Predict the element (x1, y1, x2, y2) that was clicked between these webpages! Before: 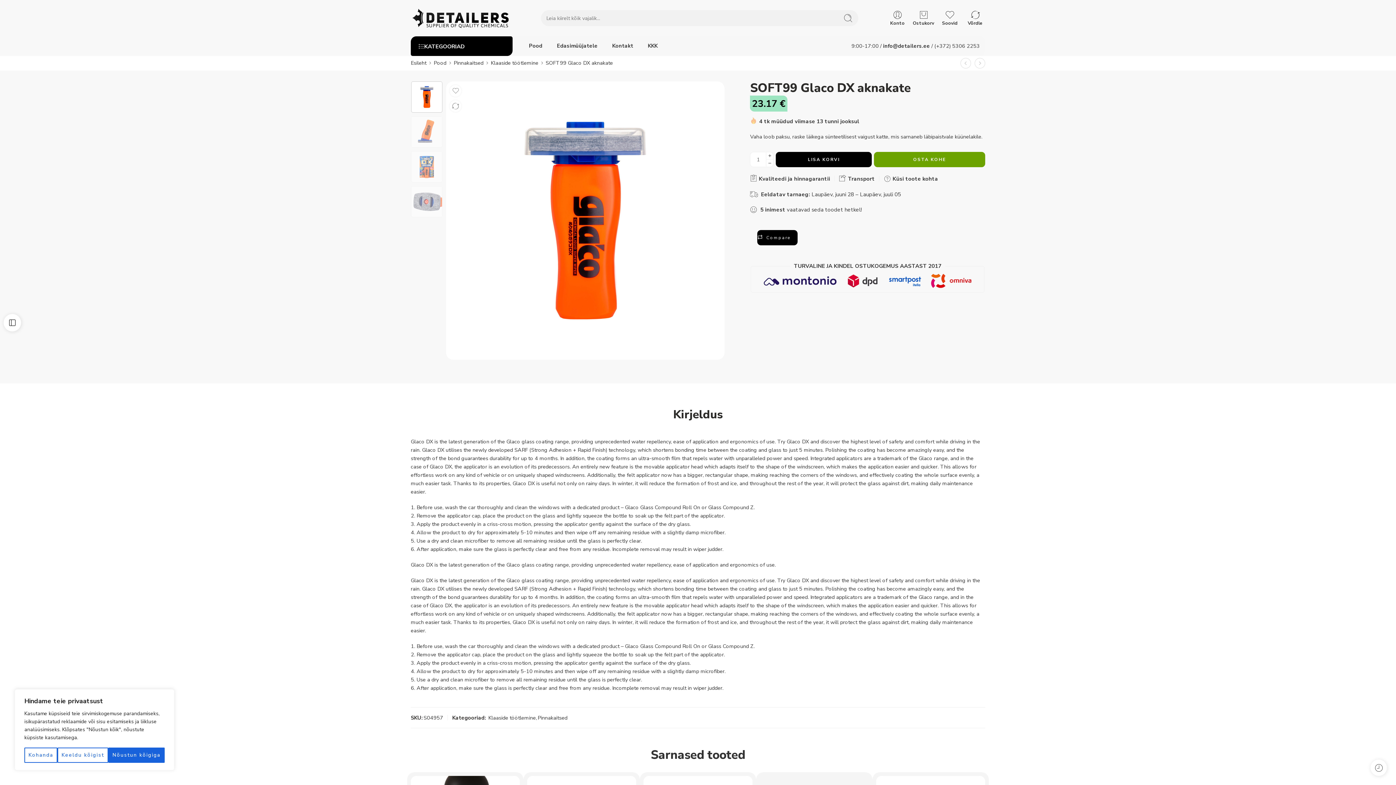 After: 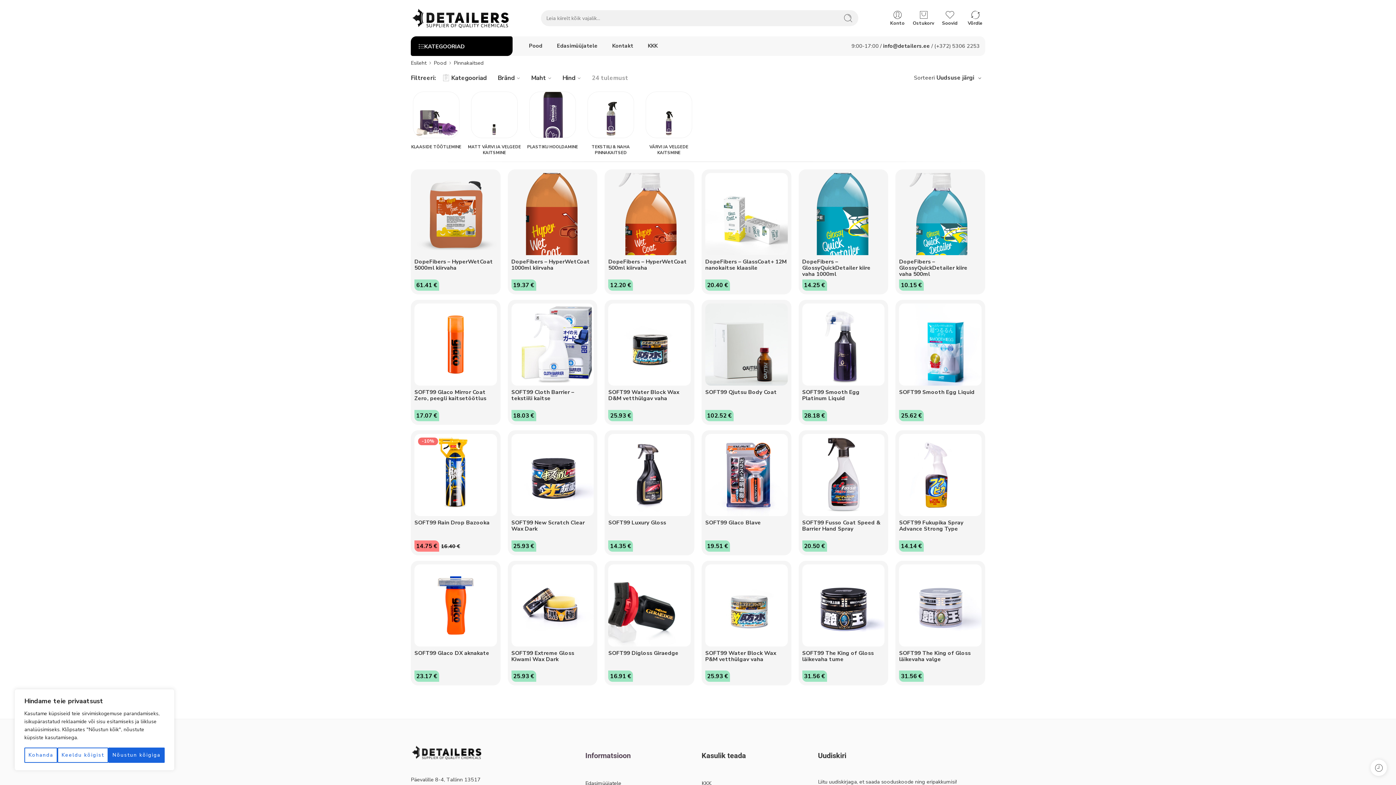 Action: label: Pinnakaitsed bbox: (537, 713, 567, 722)